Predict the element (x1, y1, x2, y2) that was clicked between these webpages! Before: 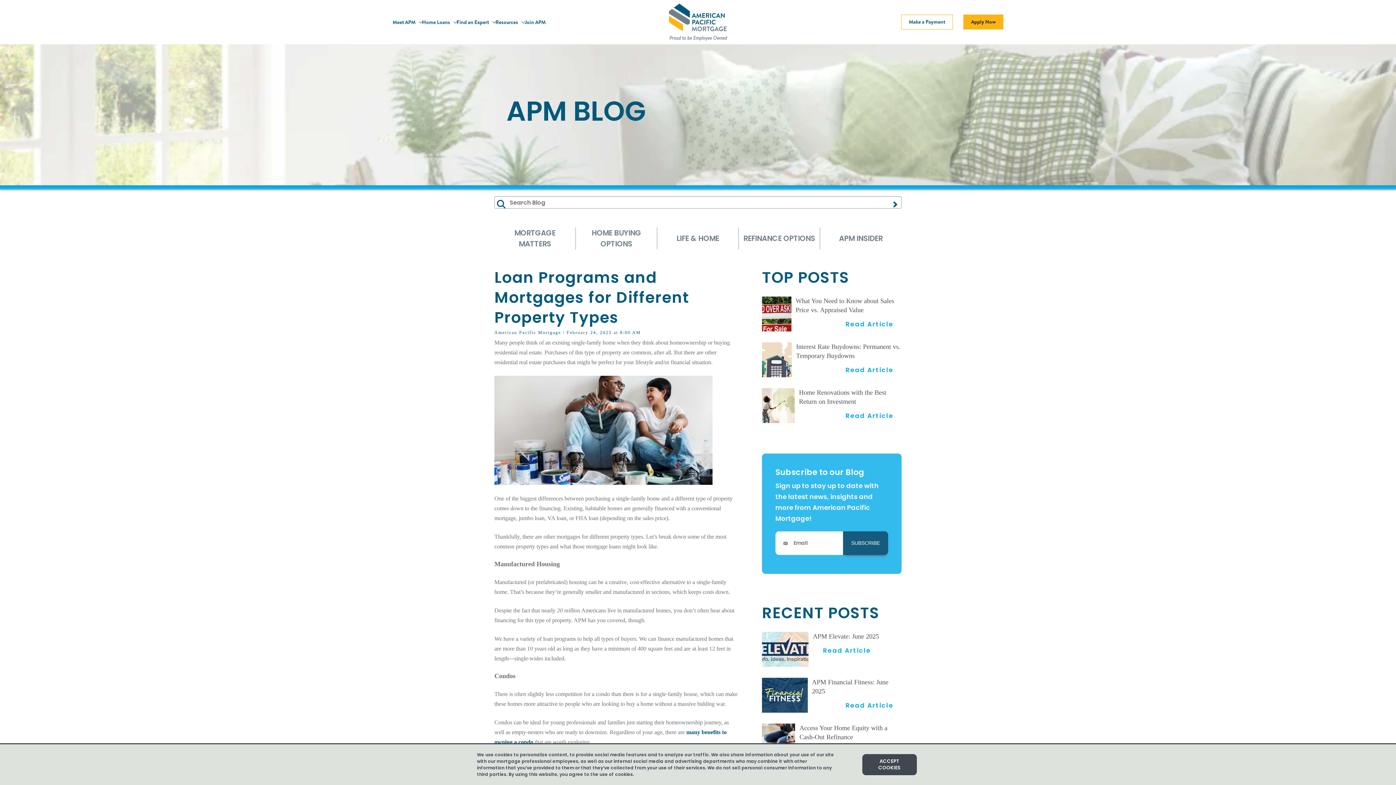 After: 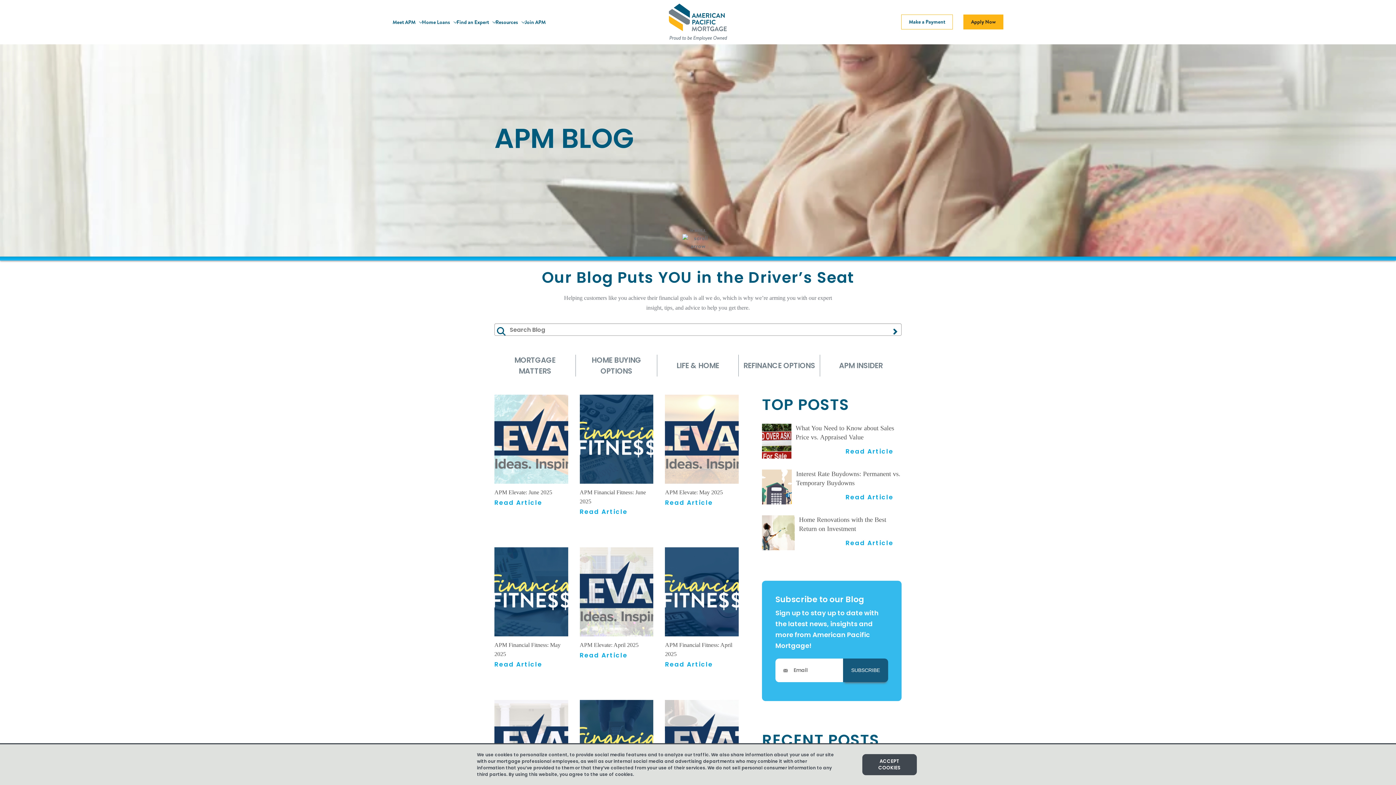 Action: label: LIFE & HOME bbox: (676, 233, 719, 244)